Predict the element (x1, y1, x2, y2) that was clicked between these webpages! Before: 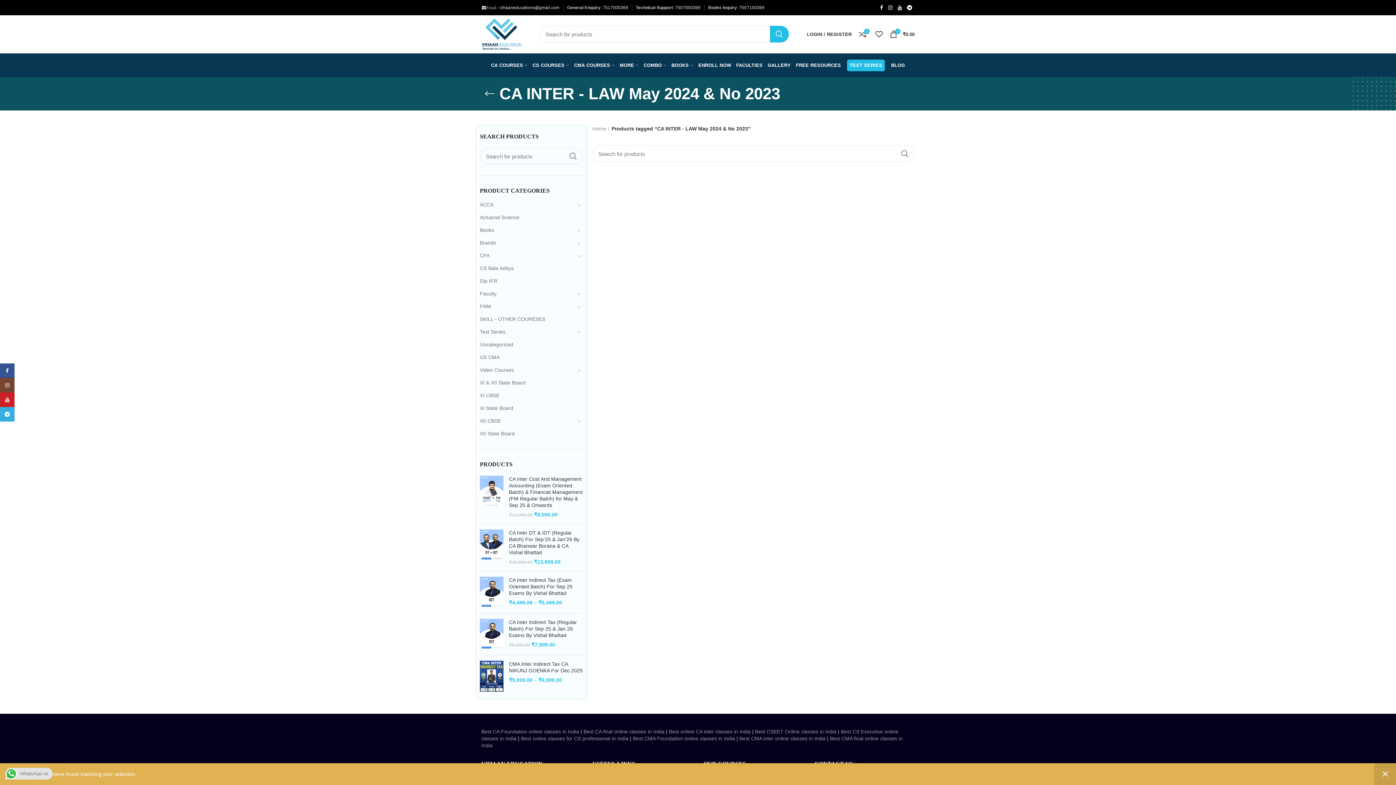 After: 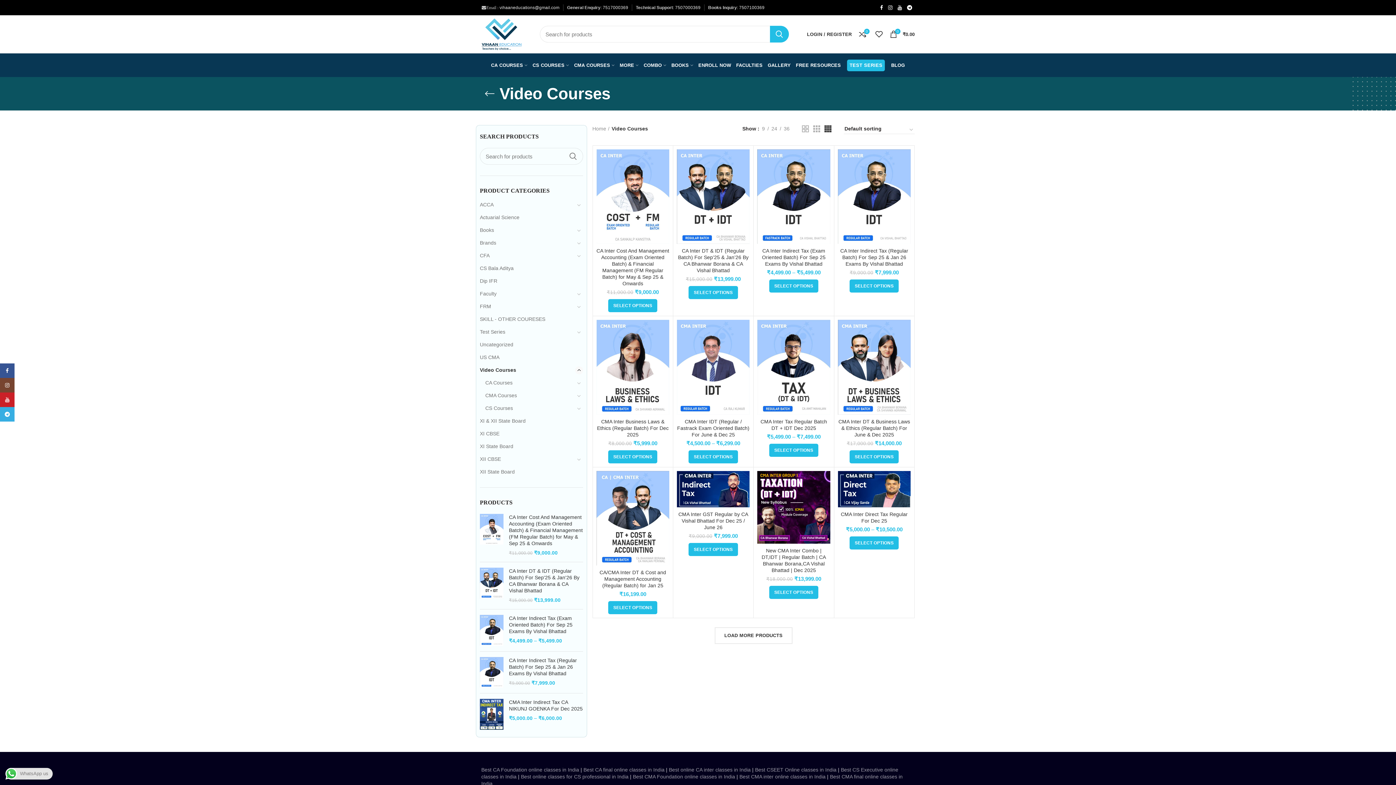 Action: bbox: (480, 364, 574, 376) label: Video Courses